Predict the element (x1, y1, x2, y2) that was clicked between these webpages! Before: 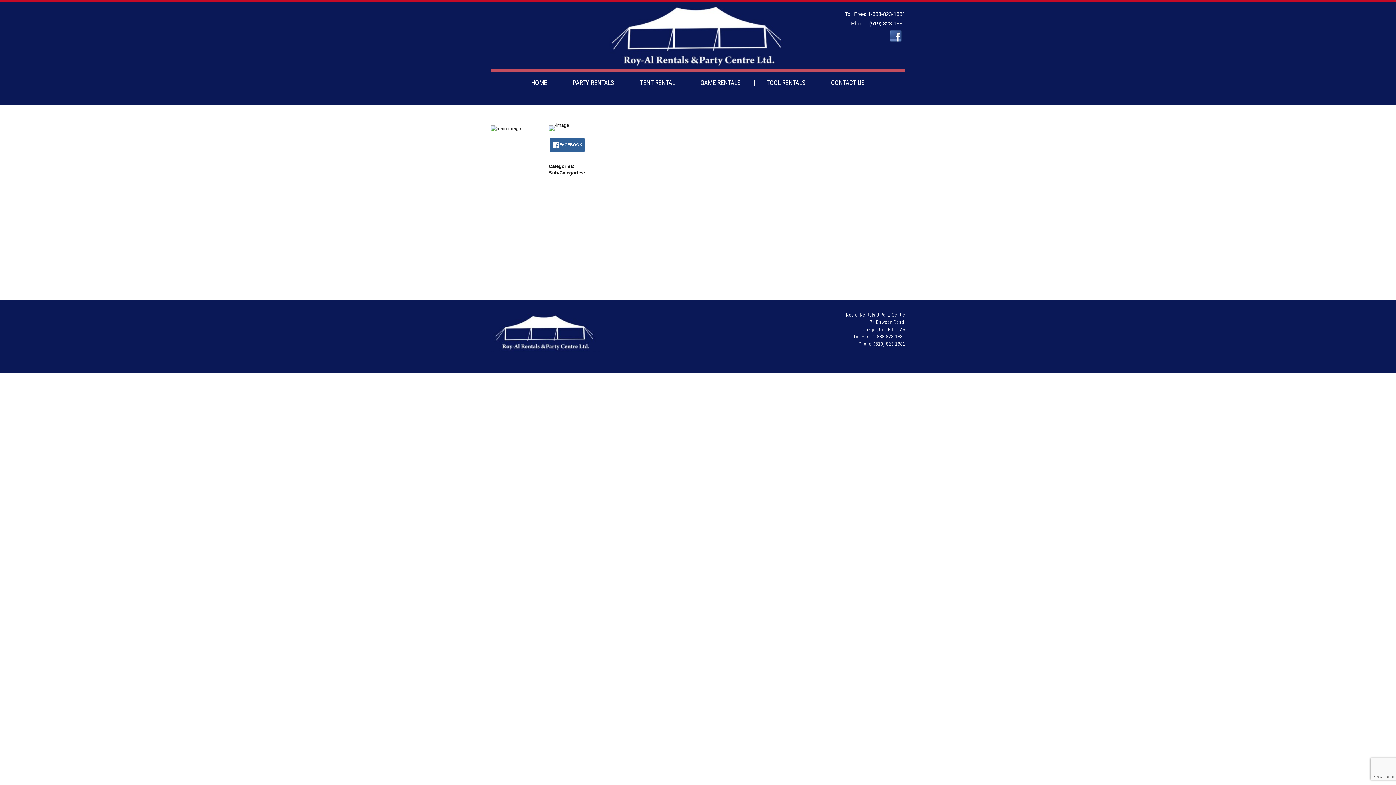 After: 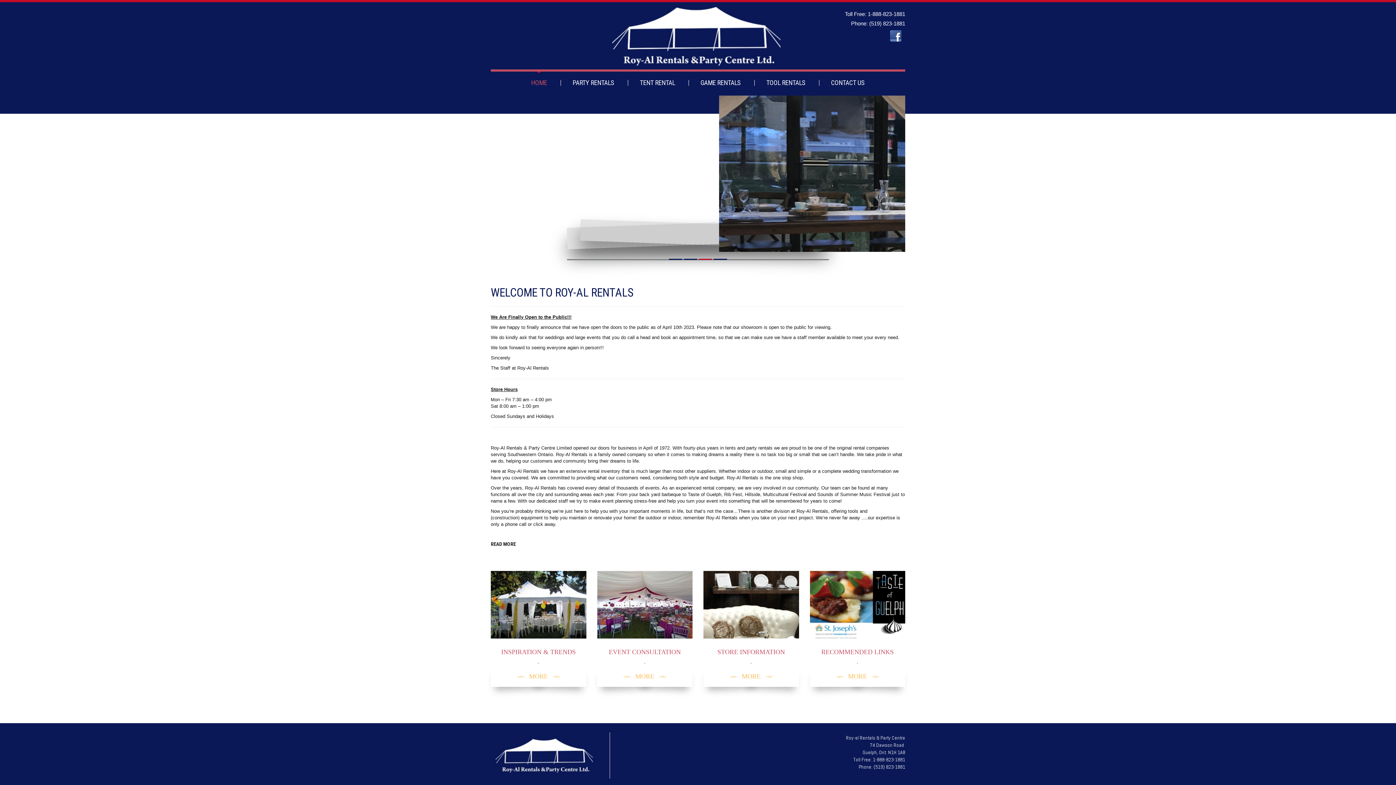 Action: label: HOME bbox: (531, 78, 547, 87)